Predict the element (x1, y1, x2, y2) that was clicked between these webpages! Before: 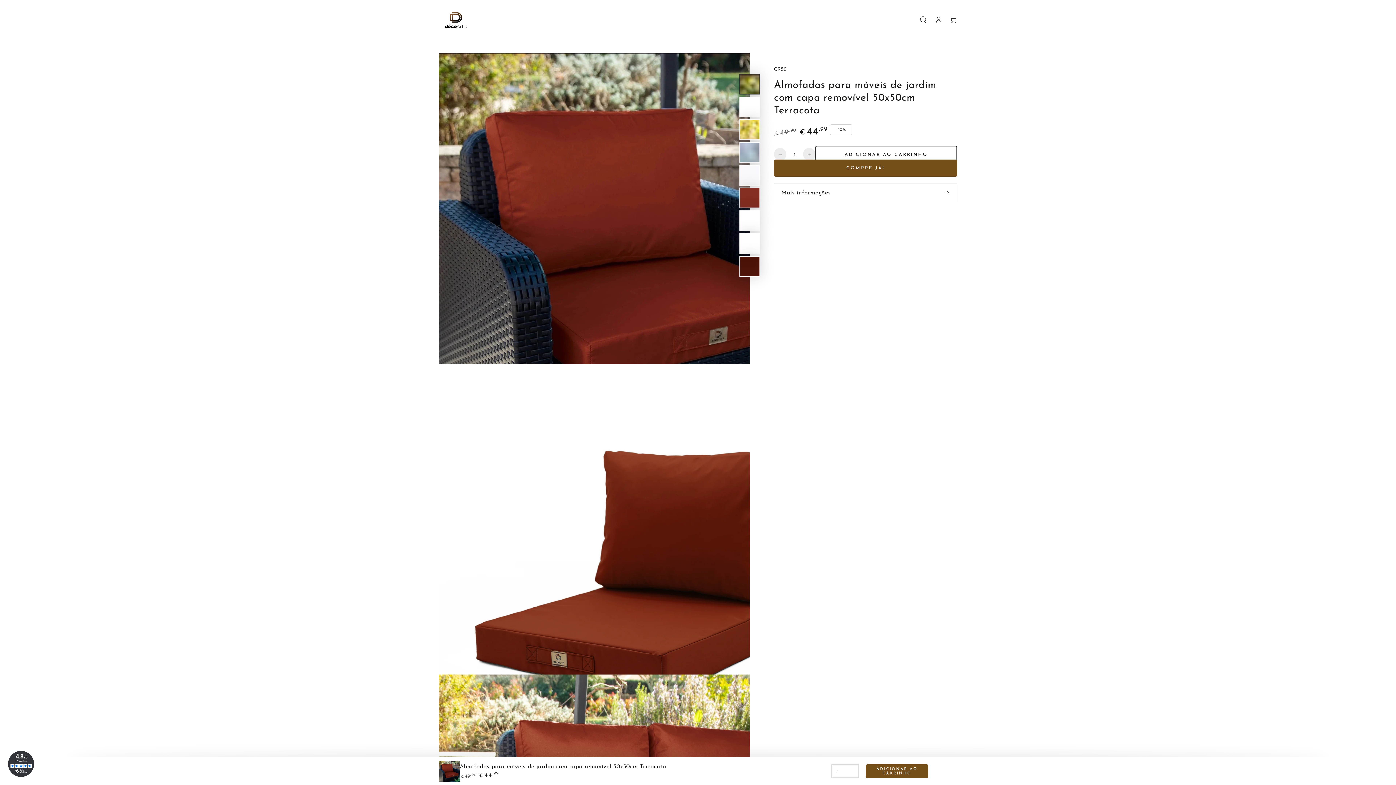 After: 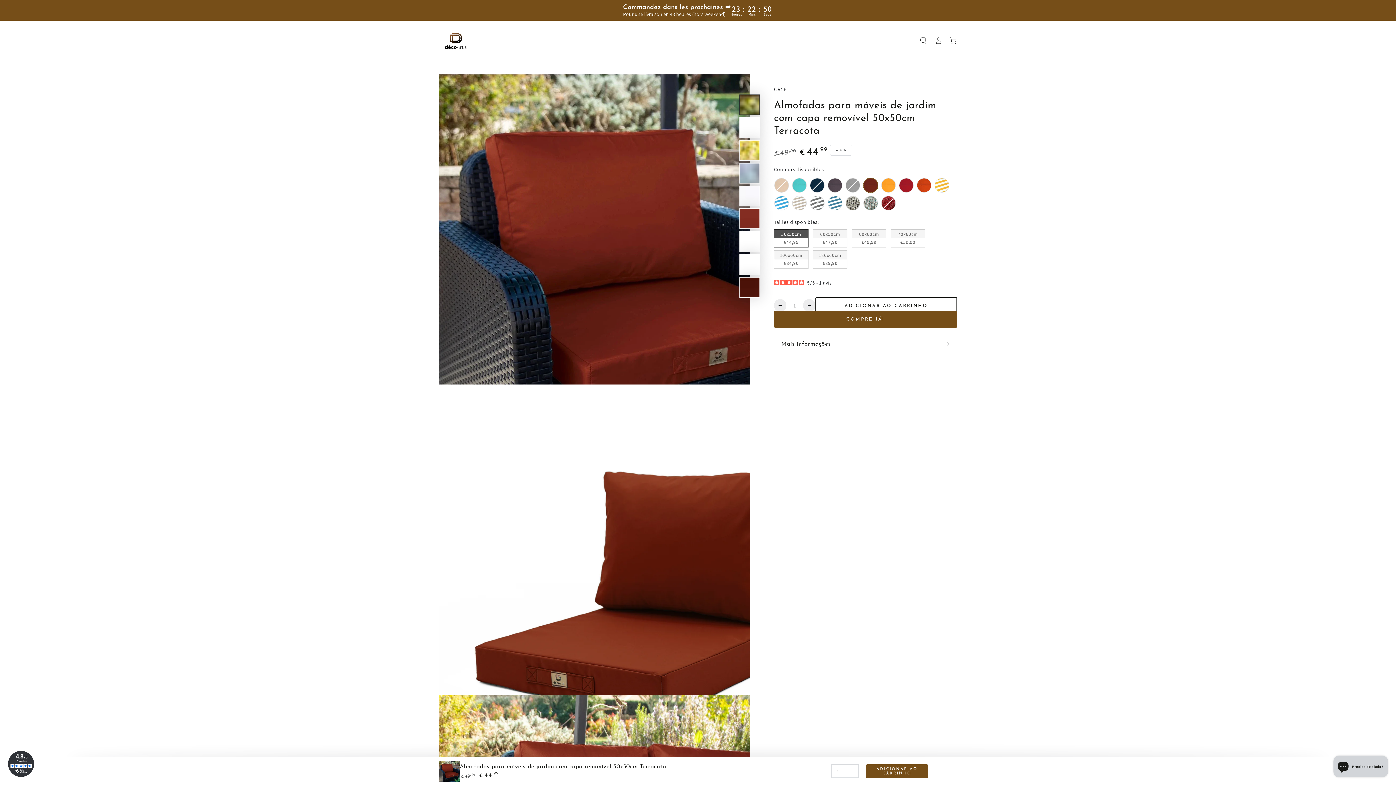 Action: bbox: (774, 148, 786, 160) label: Reduzir a quantidade para Almofadas para móveis de jardim com capa removível 50x50cm Terracota